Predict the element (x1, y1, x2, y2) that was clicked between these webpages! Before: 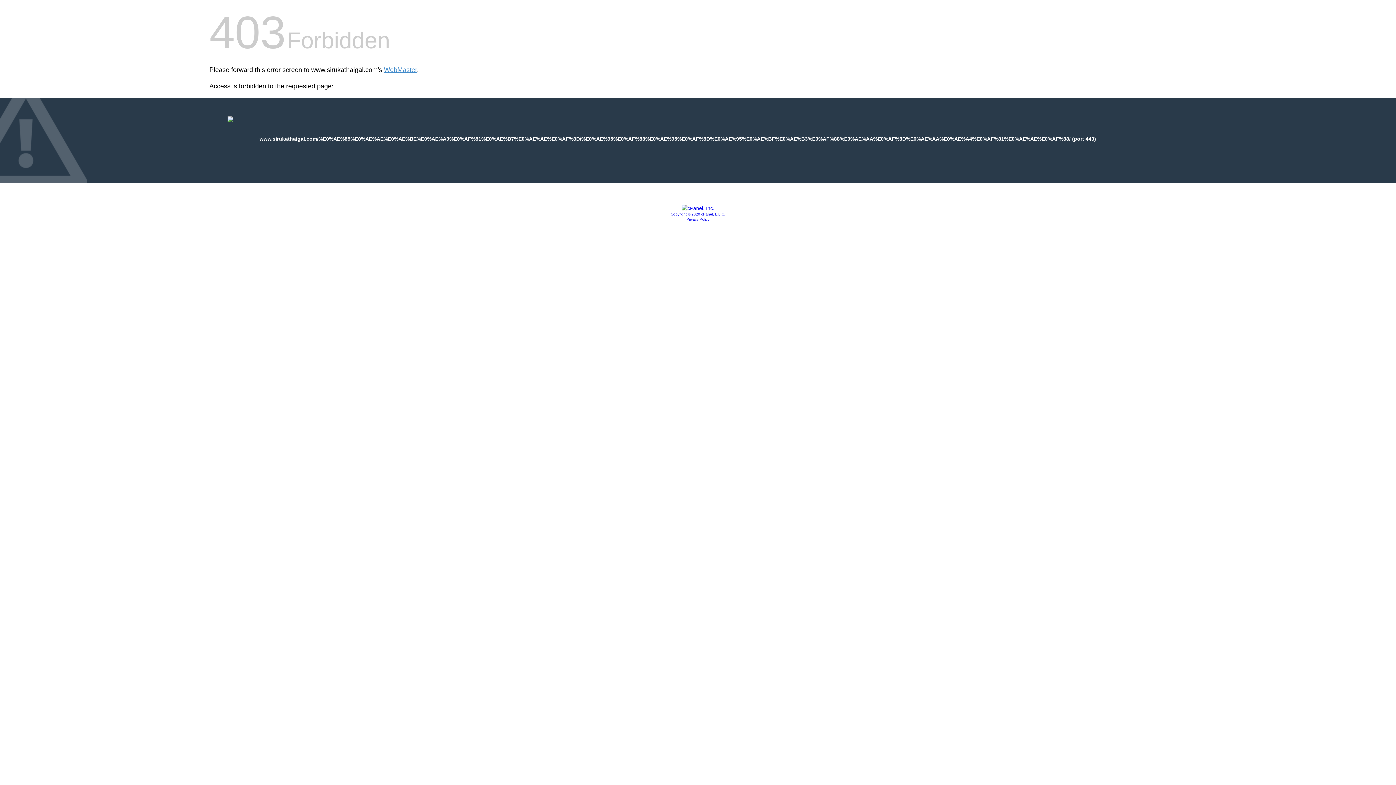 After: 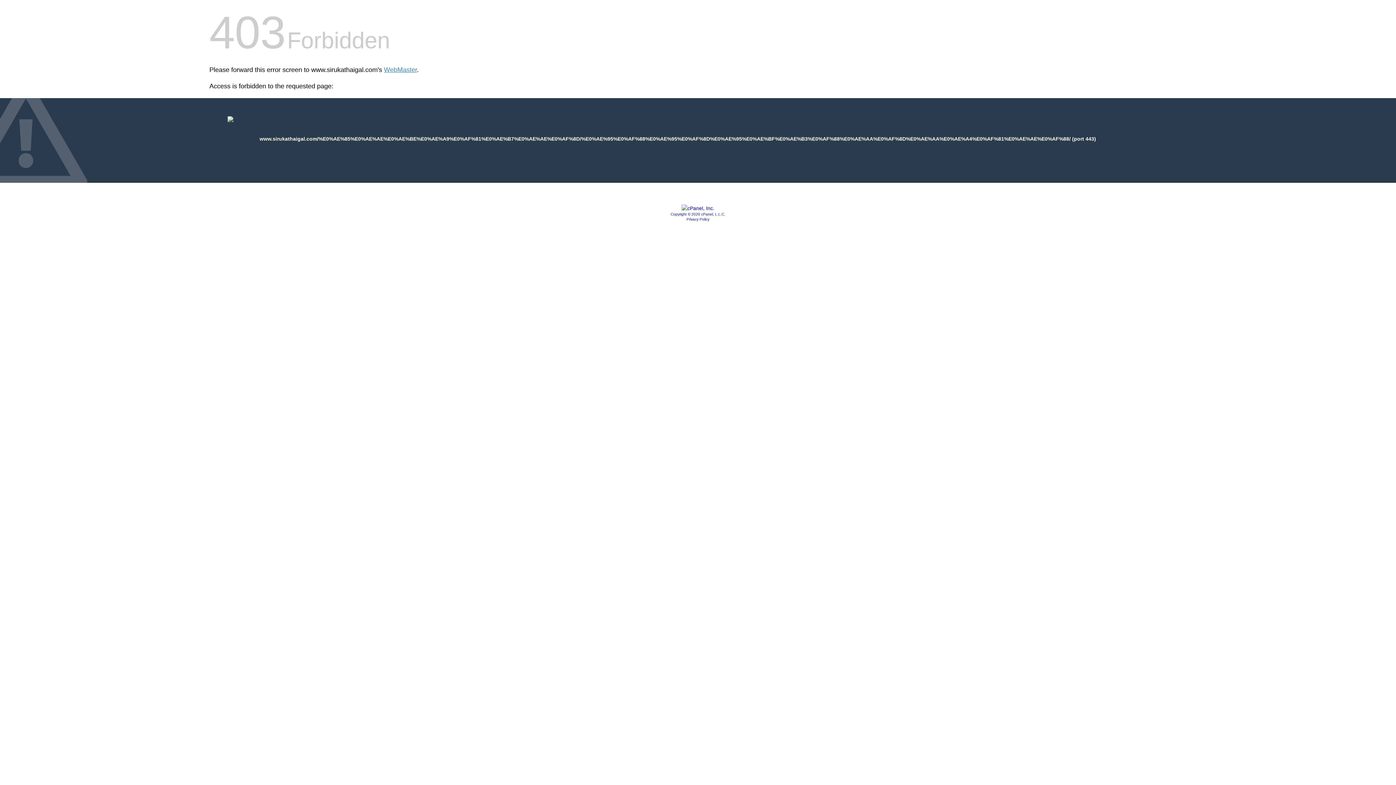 Action: label: Copyright © 2020 cPanel, L.L.C. bbox: (670, 212, 725, 216)